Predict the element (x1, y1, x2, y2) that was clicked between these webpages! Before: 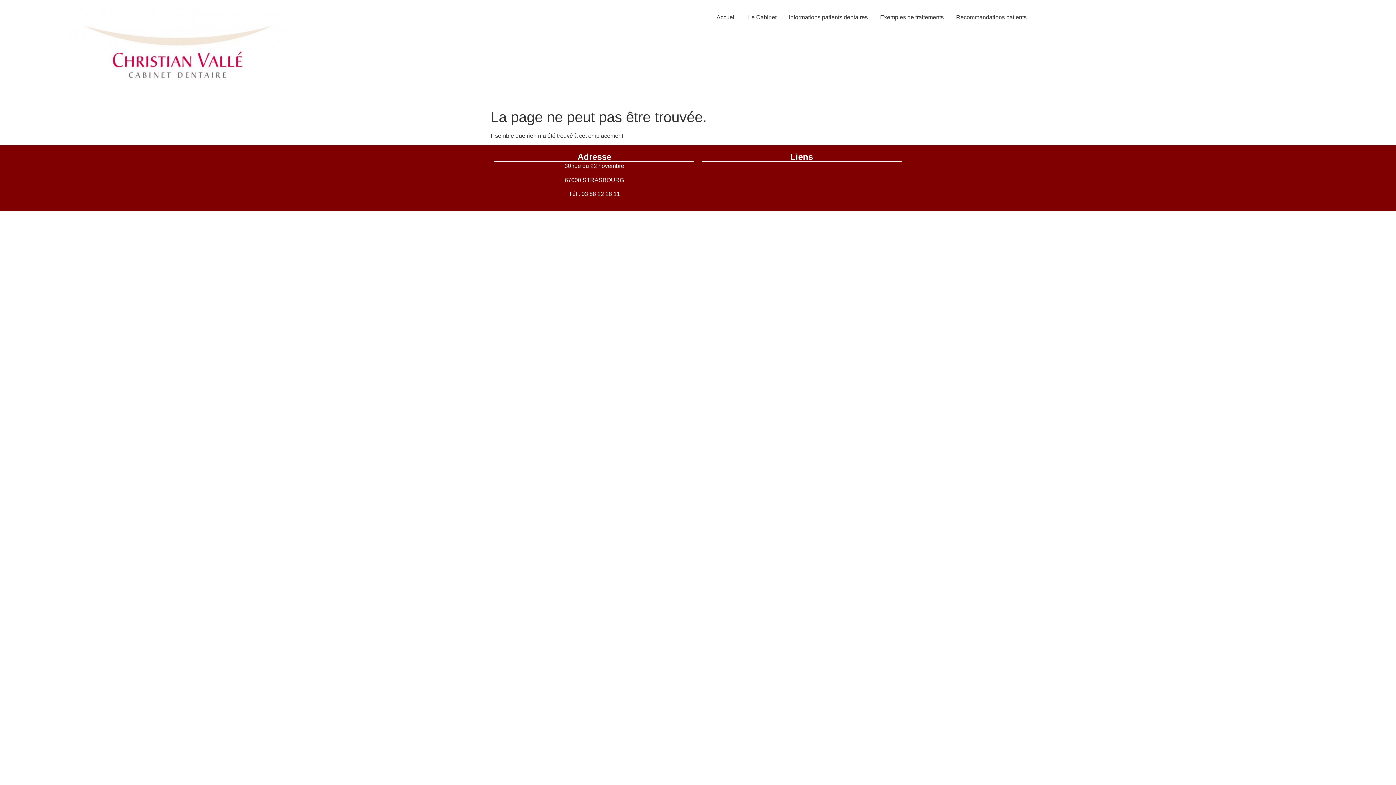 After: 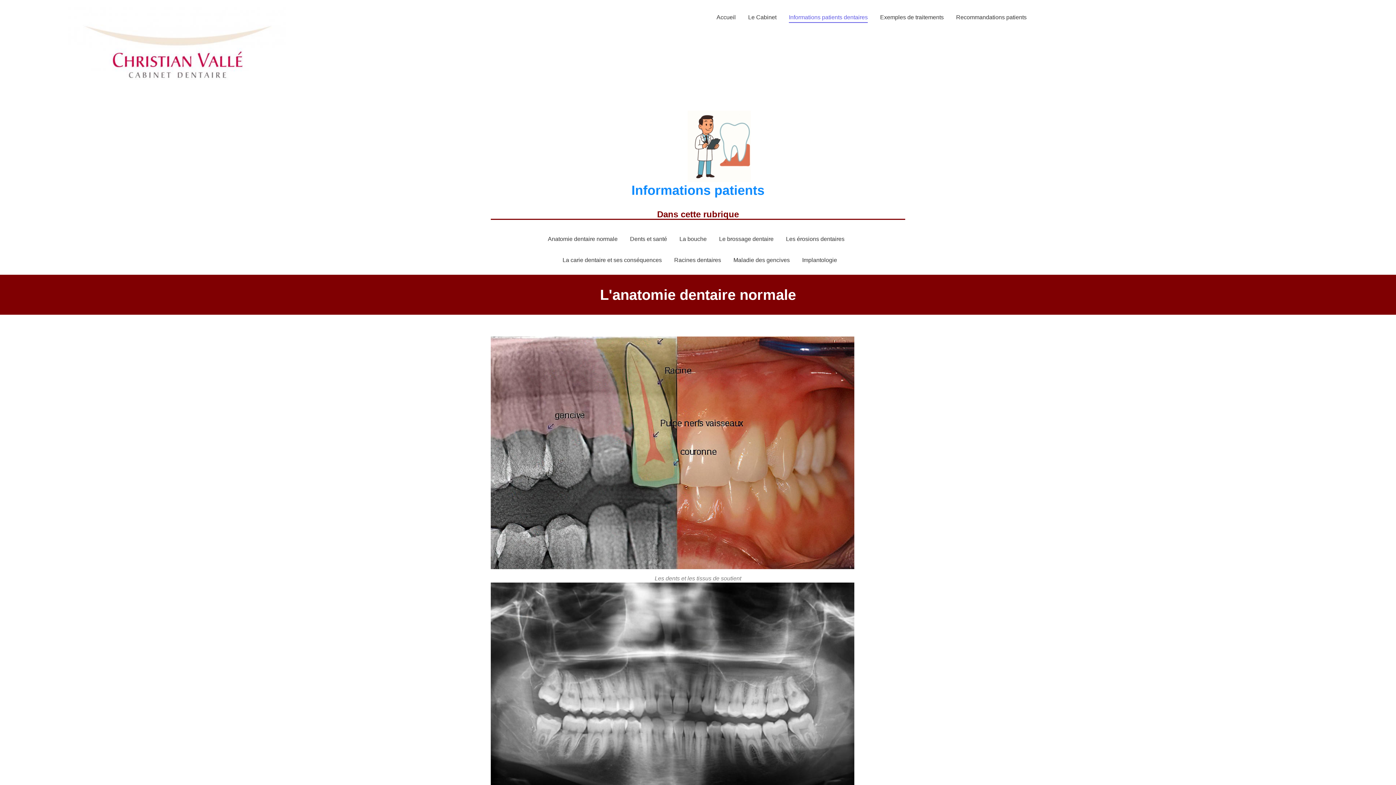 Action: bbox: (786, 7, 870, 28) label: Informations patients dentaires